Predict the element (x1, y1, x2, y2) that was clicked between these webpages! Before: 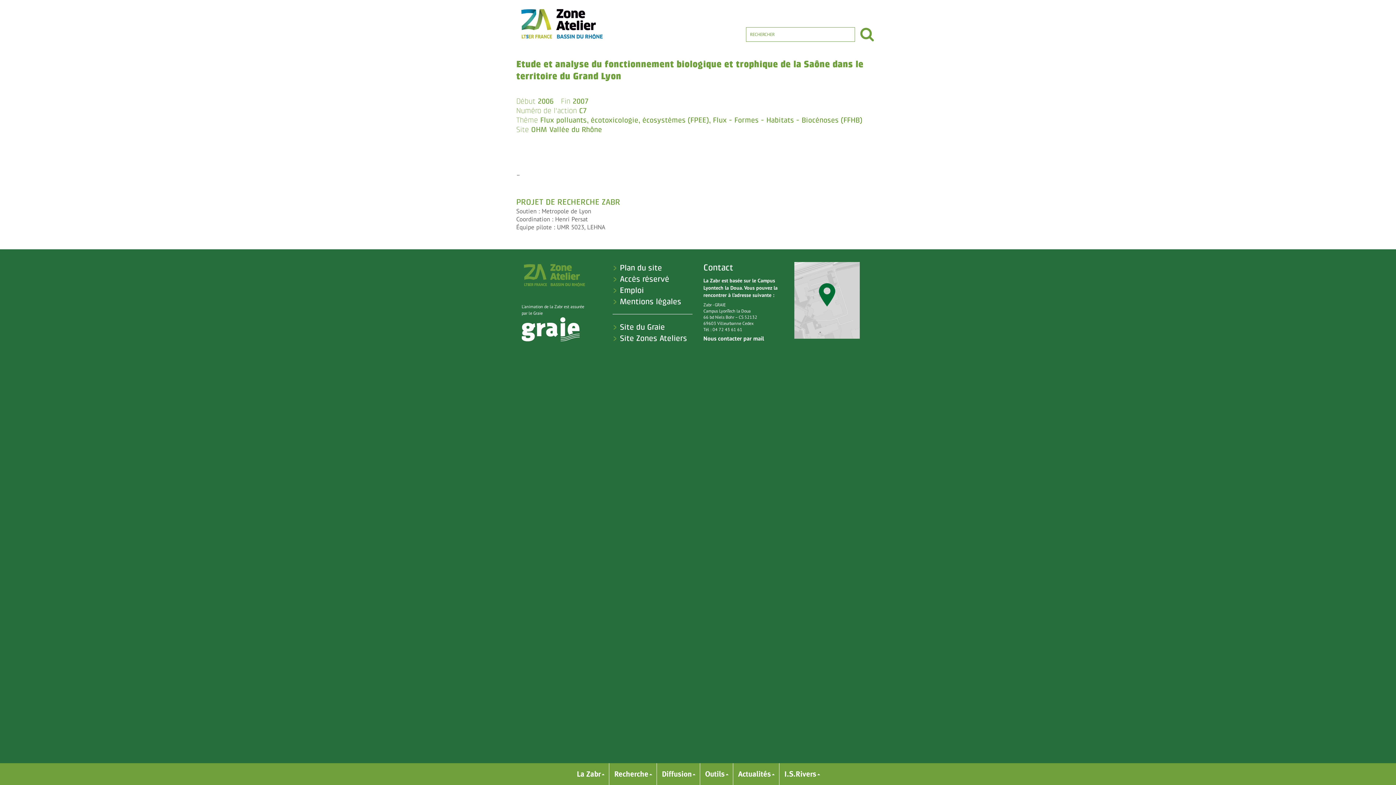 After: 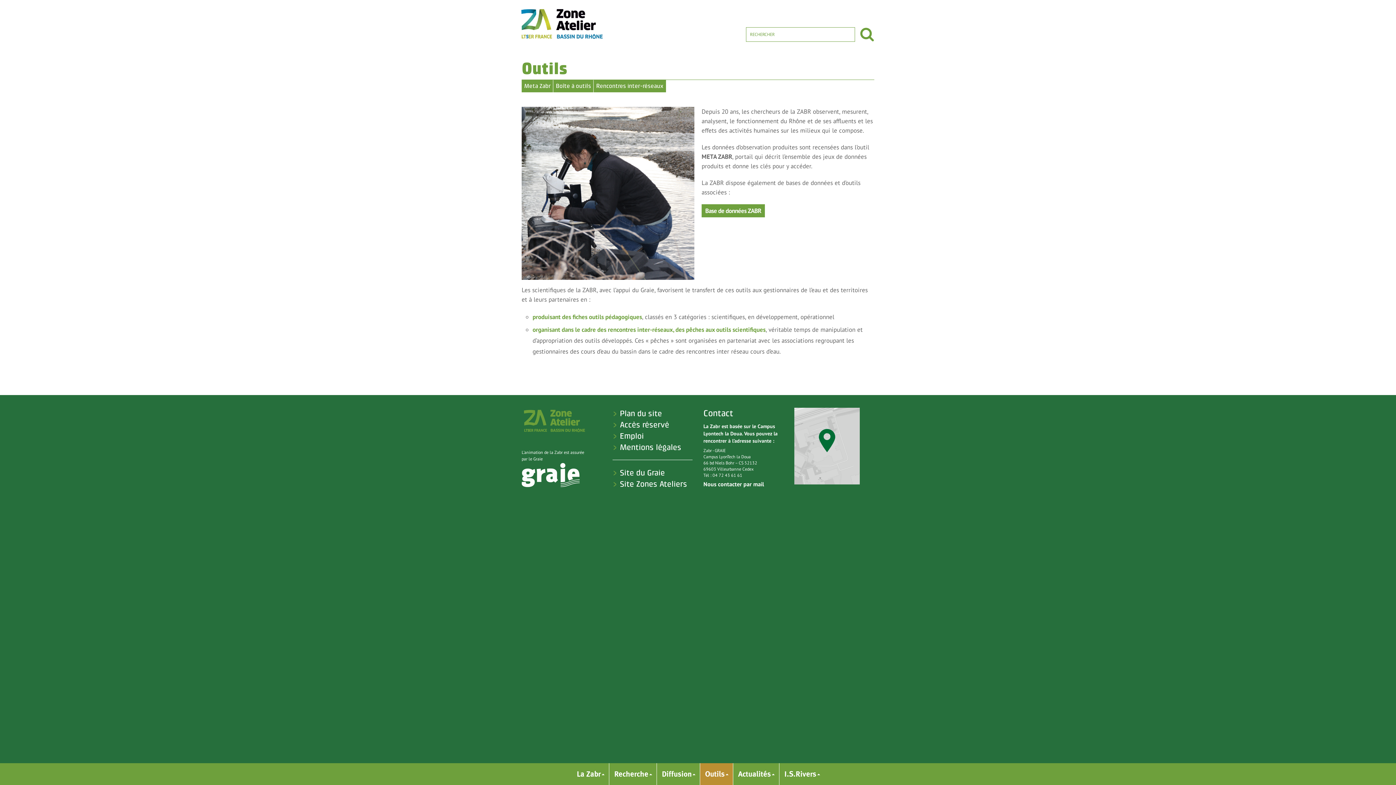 Action: bbox: (700, 763, 732, 785) label: Outils